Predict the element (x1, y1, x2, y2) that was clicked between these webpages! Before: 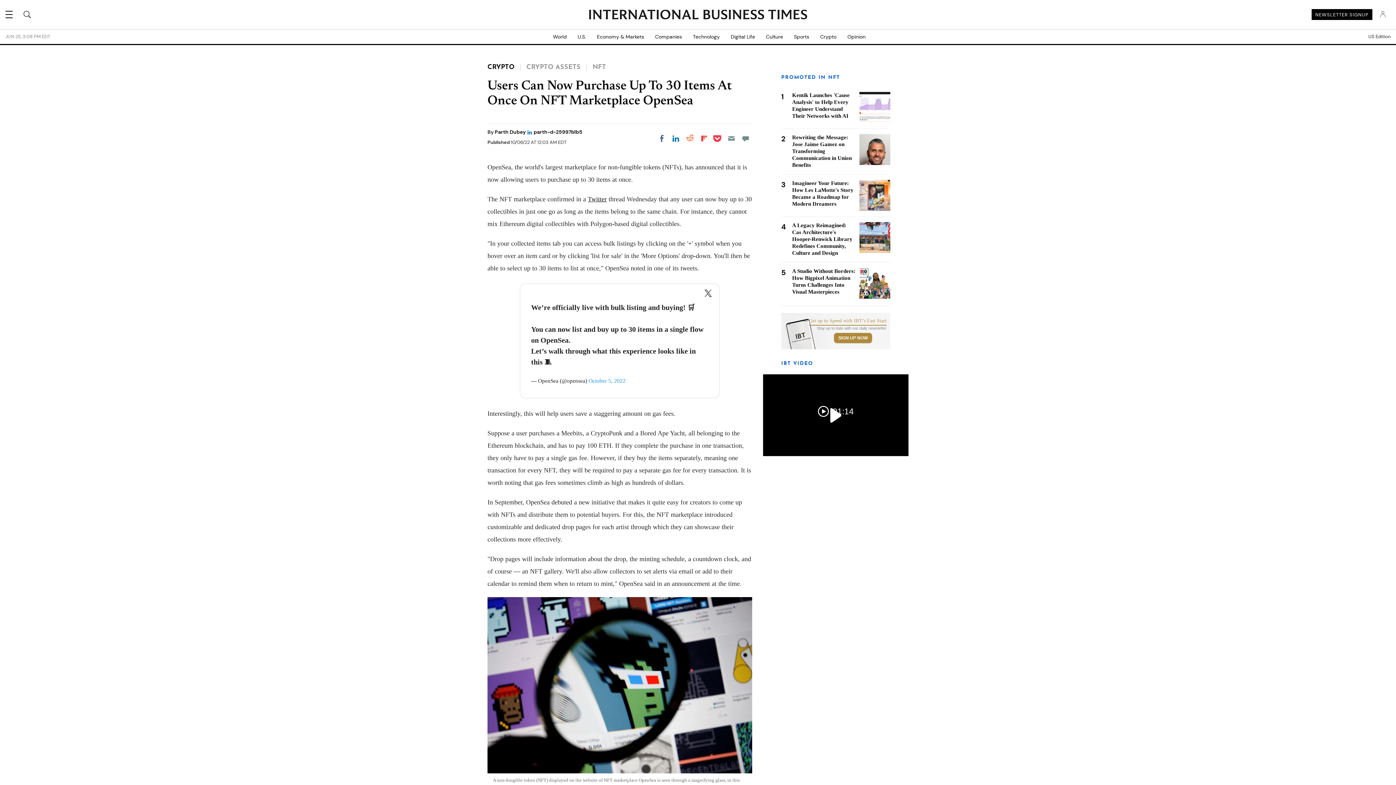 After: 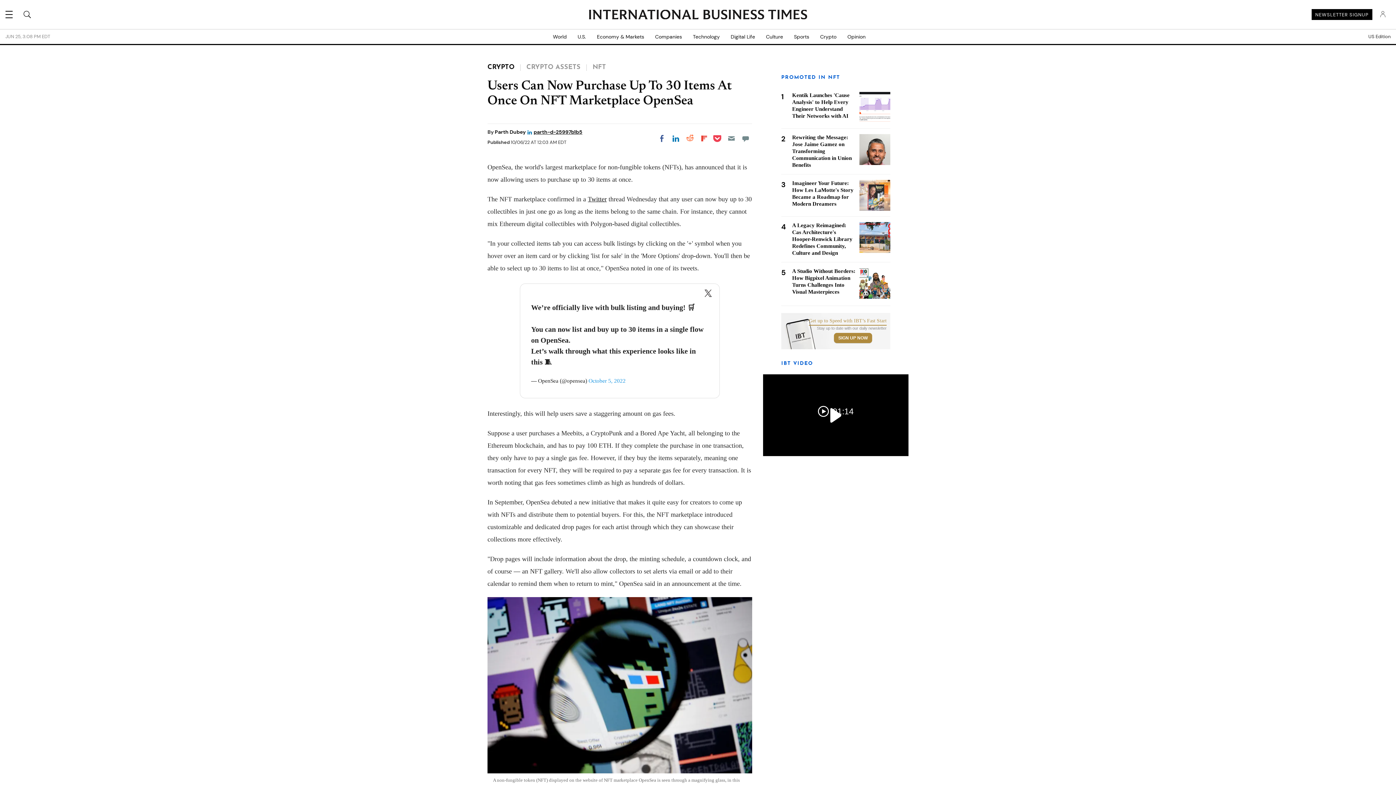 Action: bbox: (526, 128, 582, 135) label: parth-d-25997b1b5